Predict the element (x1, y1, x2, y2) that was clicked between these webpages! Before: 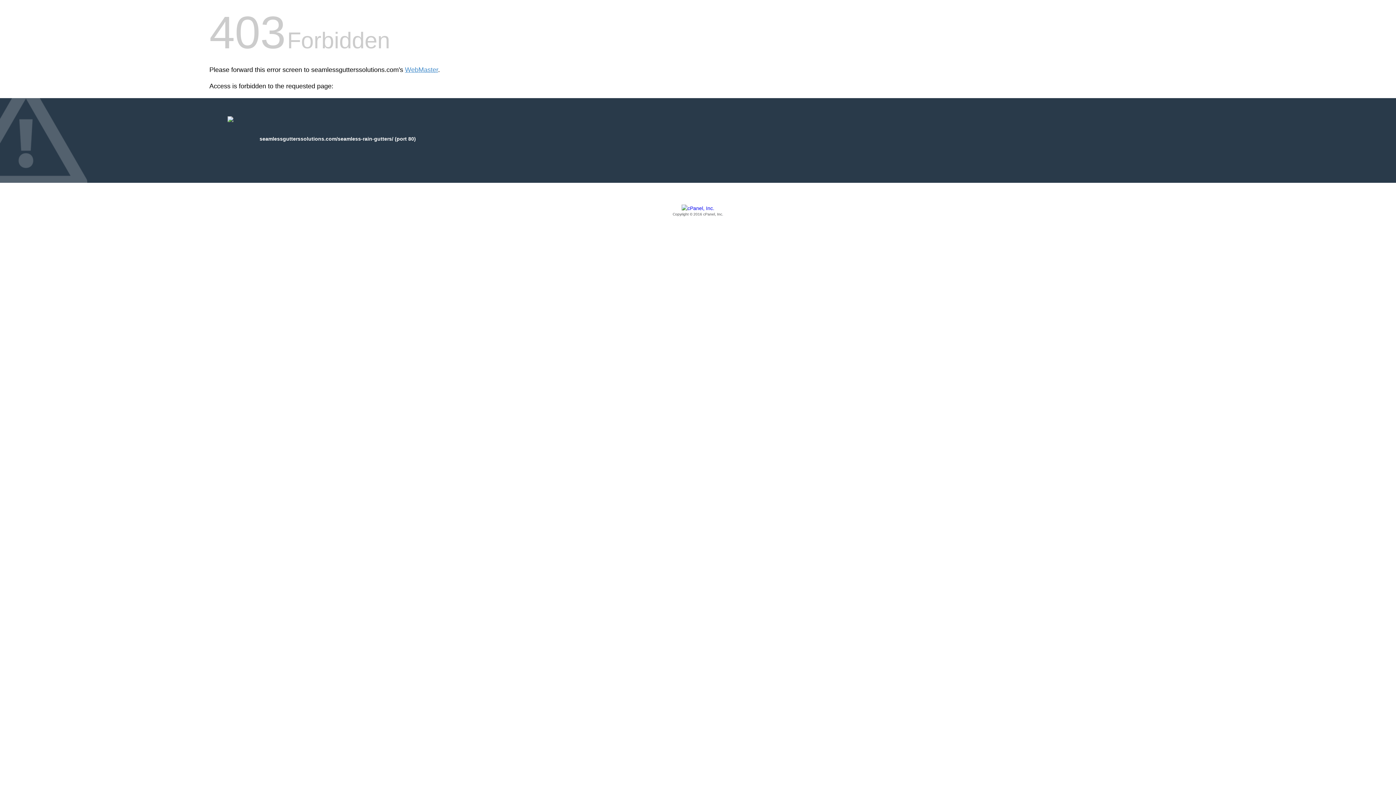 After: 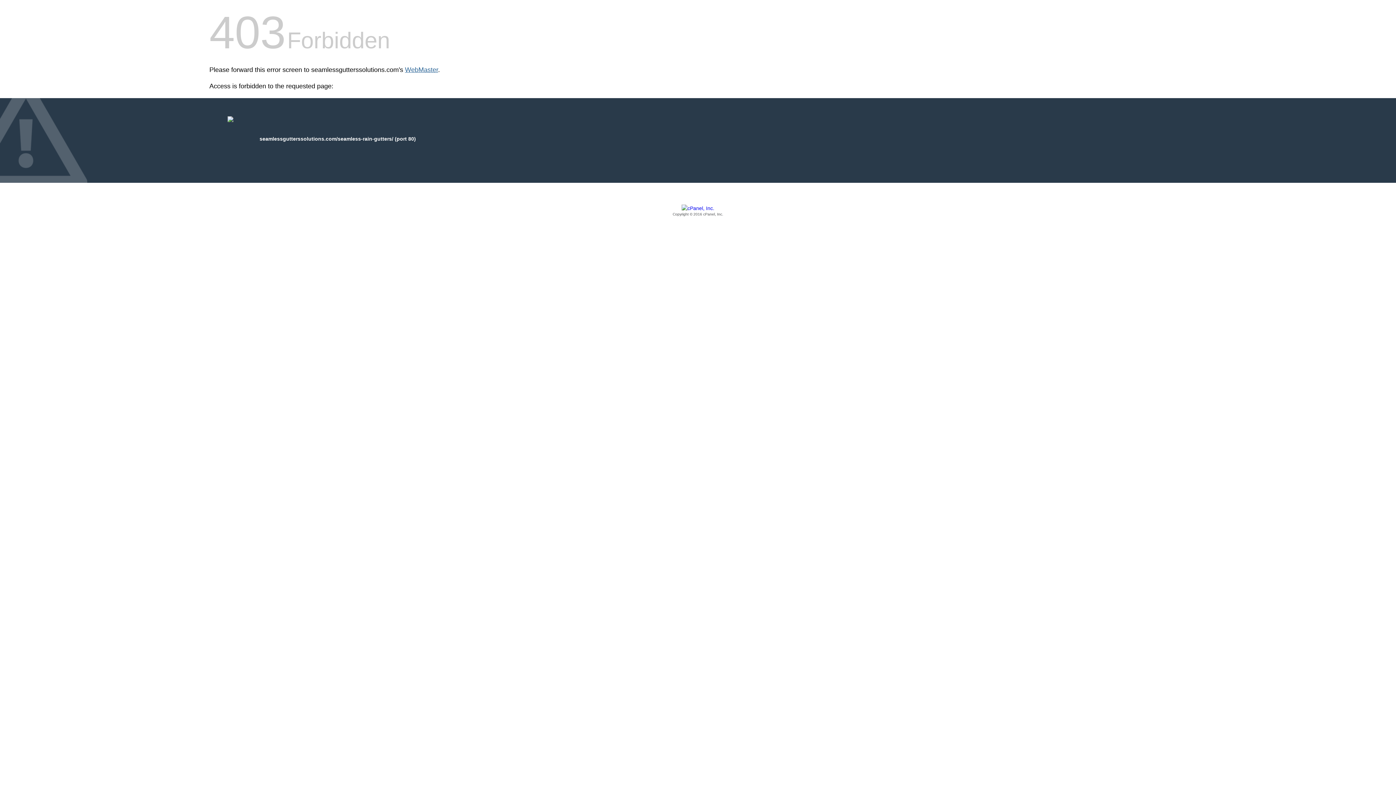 Action: bbox: (405, 66, 438, 73) label: WebMaster